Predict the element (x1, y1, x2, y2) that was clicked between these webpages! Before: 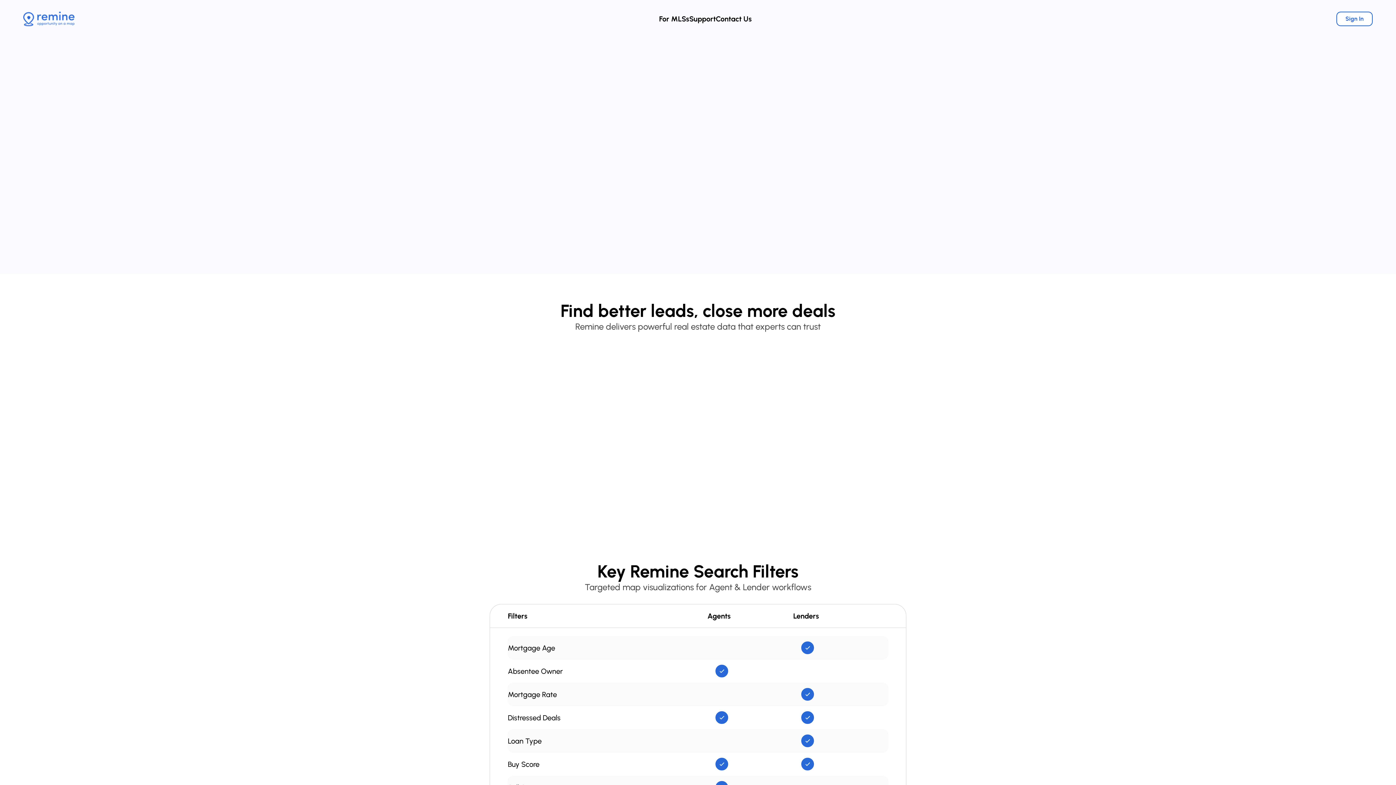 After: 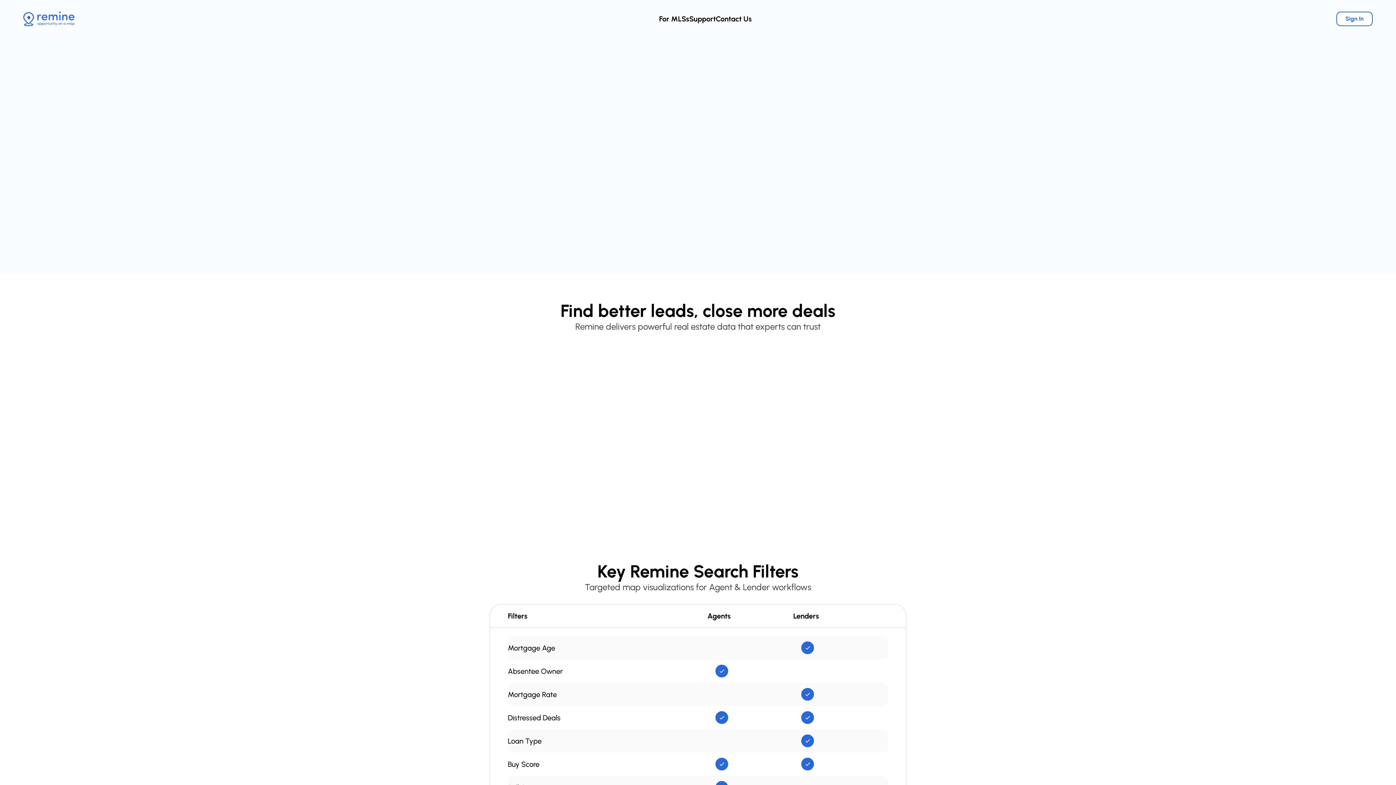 Action: label: Sign Up bbox: (447, 157, 485, 170)